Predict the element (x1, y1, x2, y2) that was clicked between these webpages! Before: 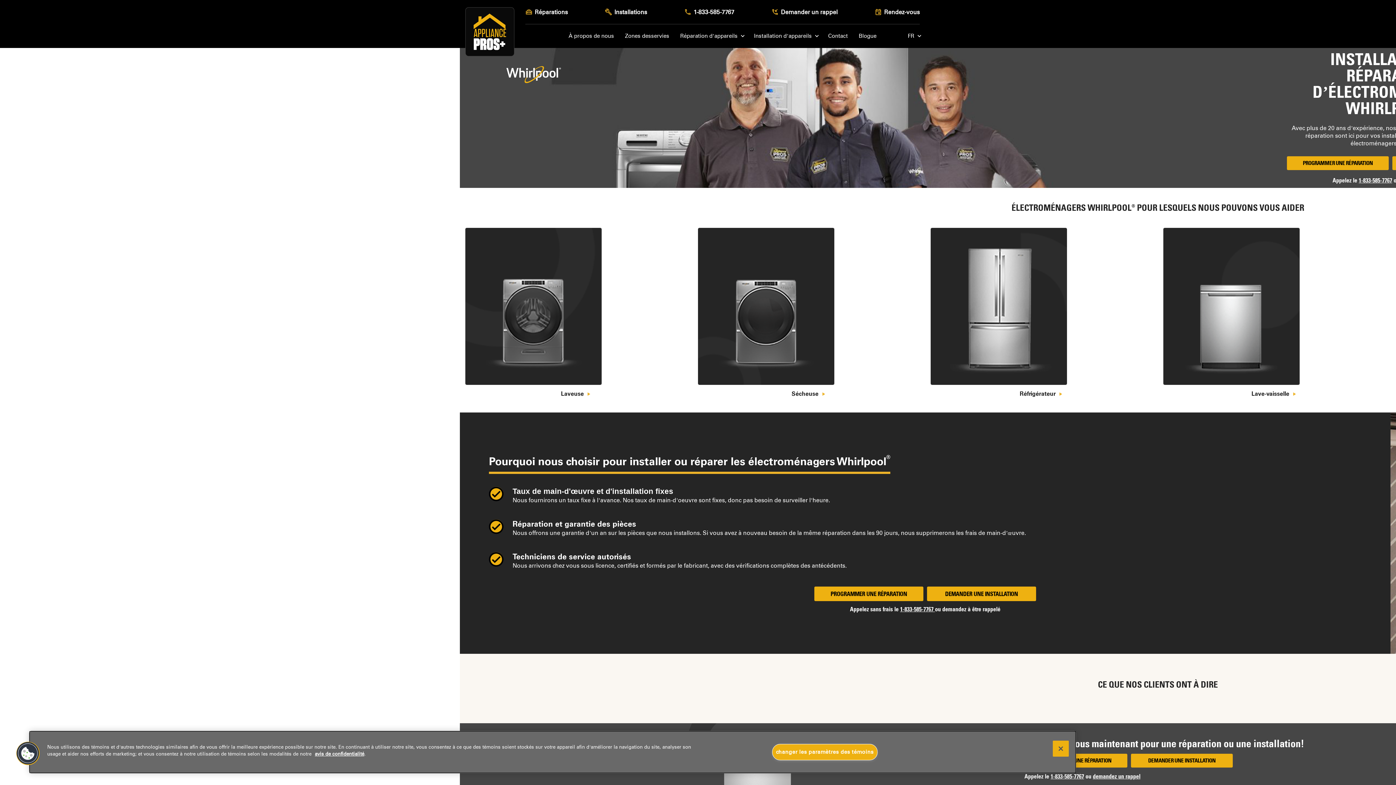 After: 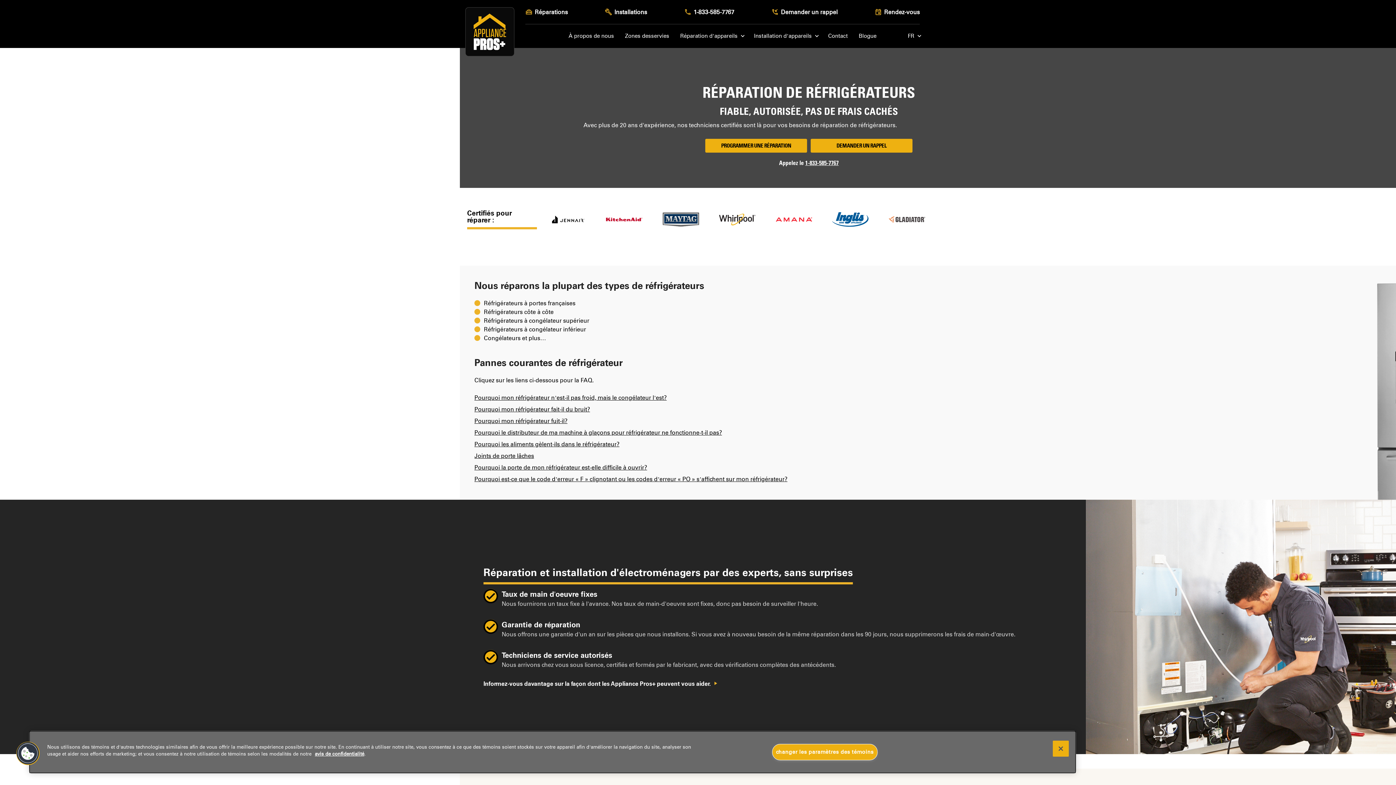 Action: bbox: (930, 228, 1067, 385)